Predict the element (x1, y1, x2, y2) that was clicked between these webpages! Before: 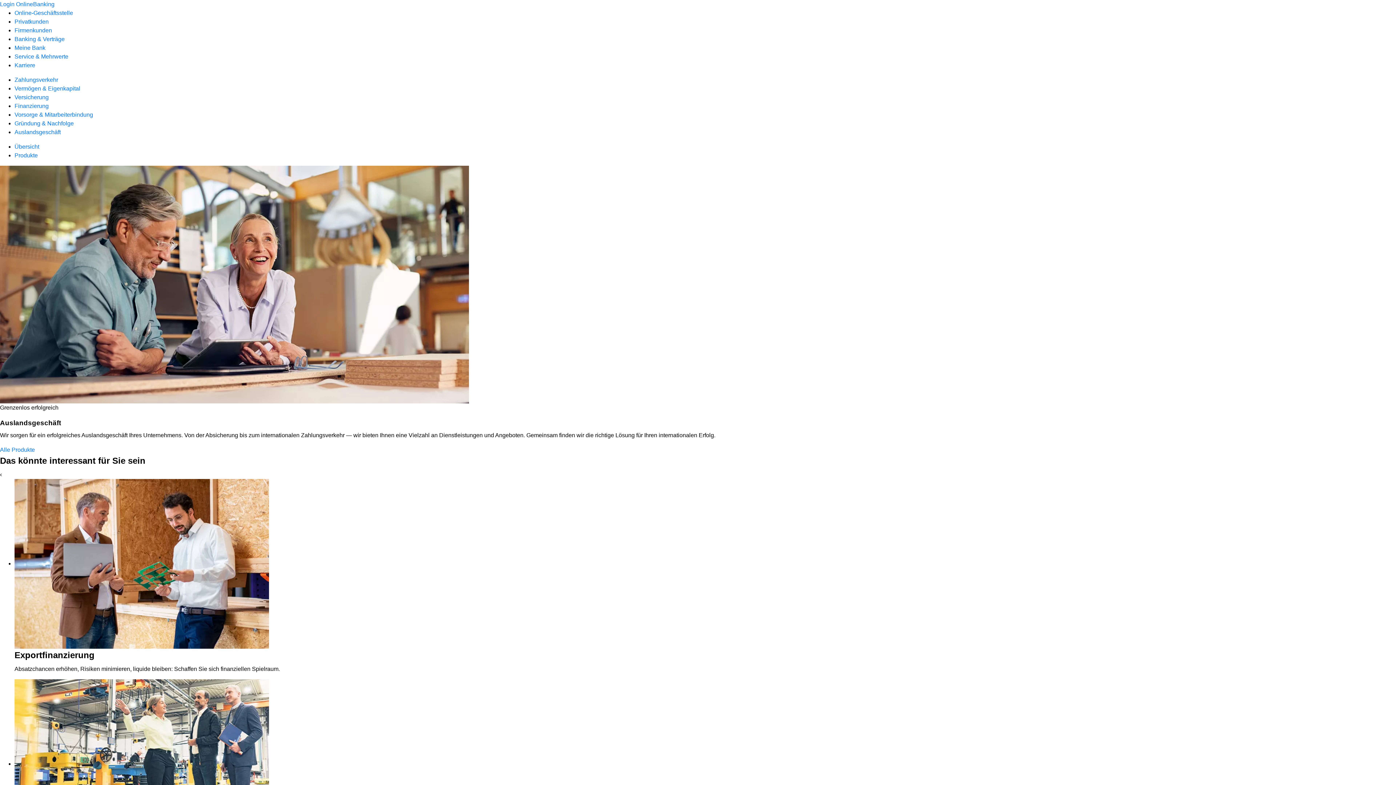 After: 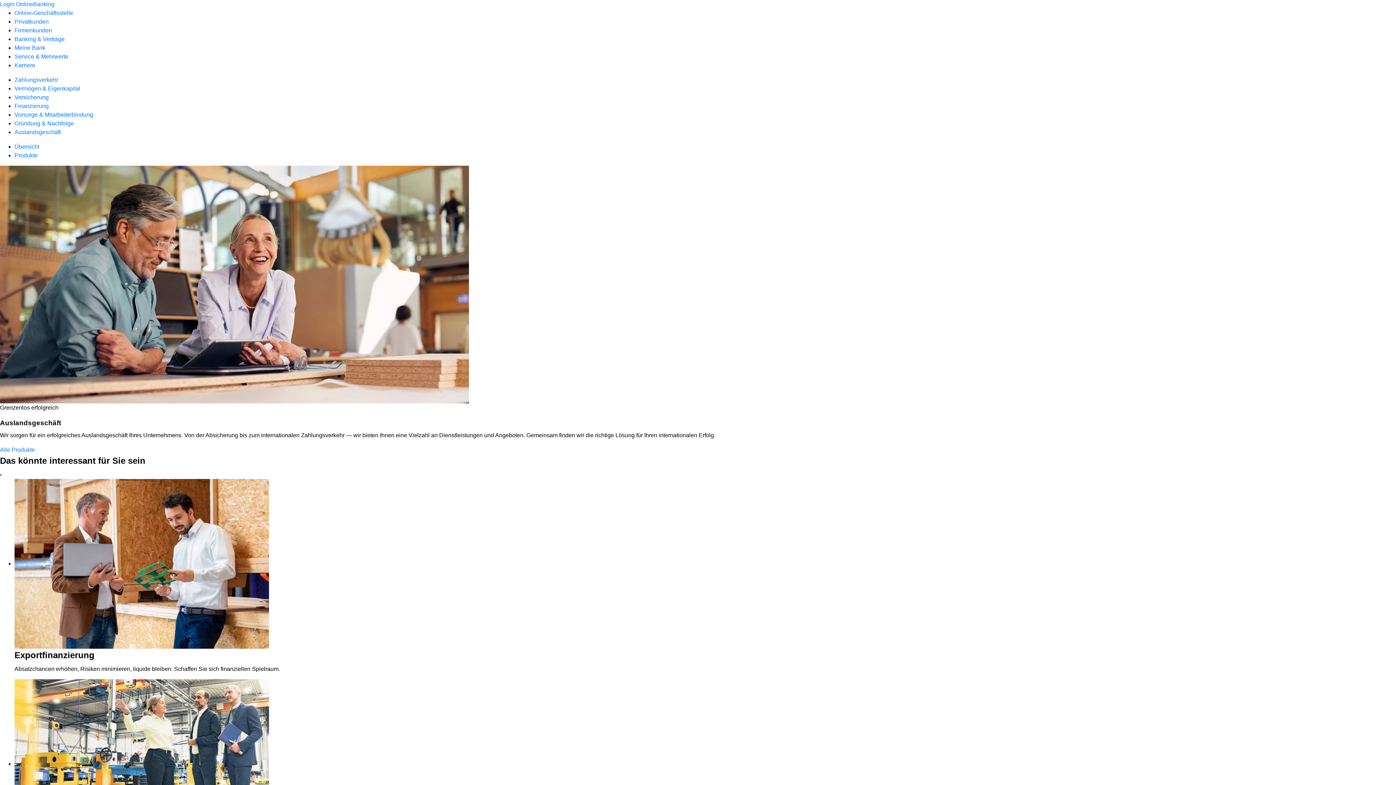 Action: bbox: (14, 143, 39, 149) label: Übersicht